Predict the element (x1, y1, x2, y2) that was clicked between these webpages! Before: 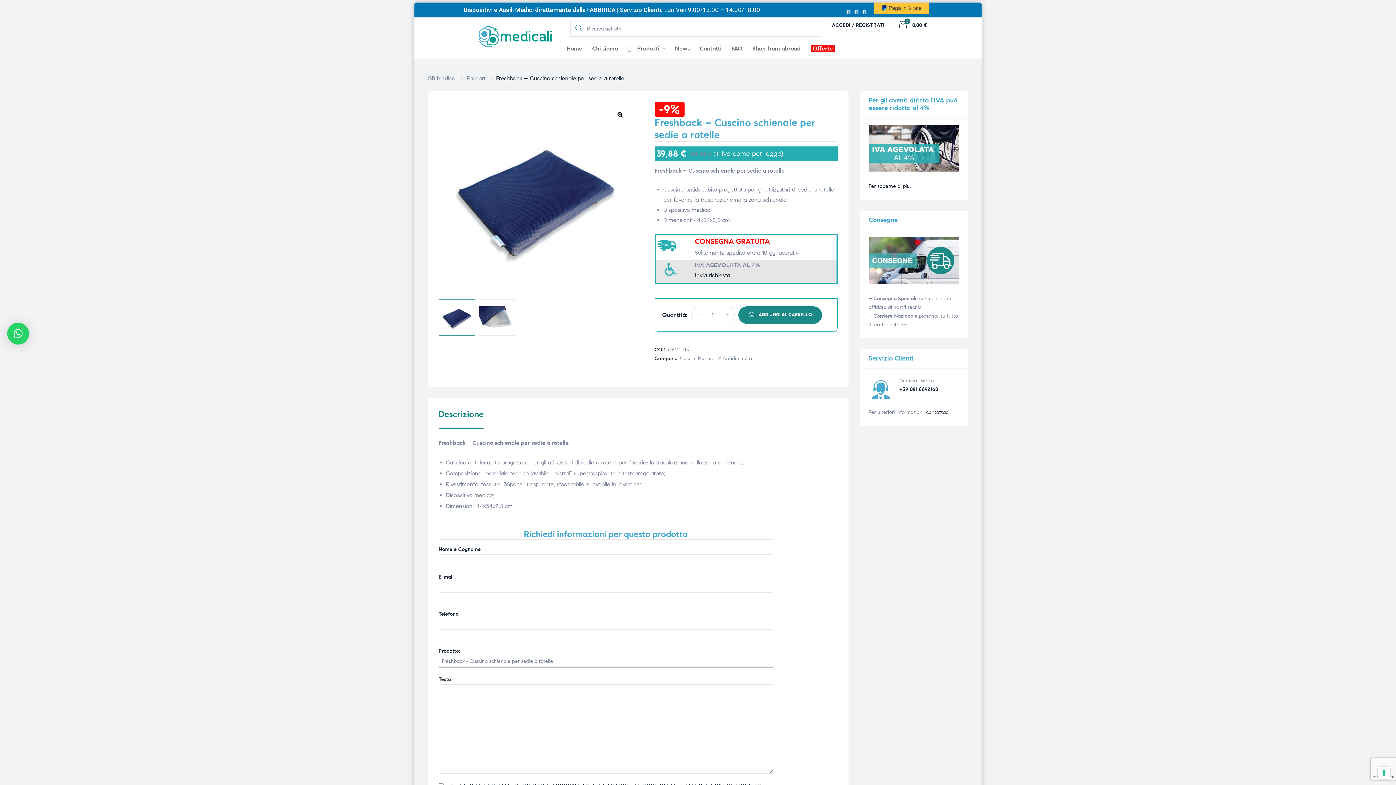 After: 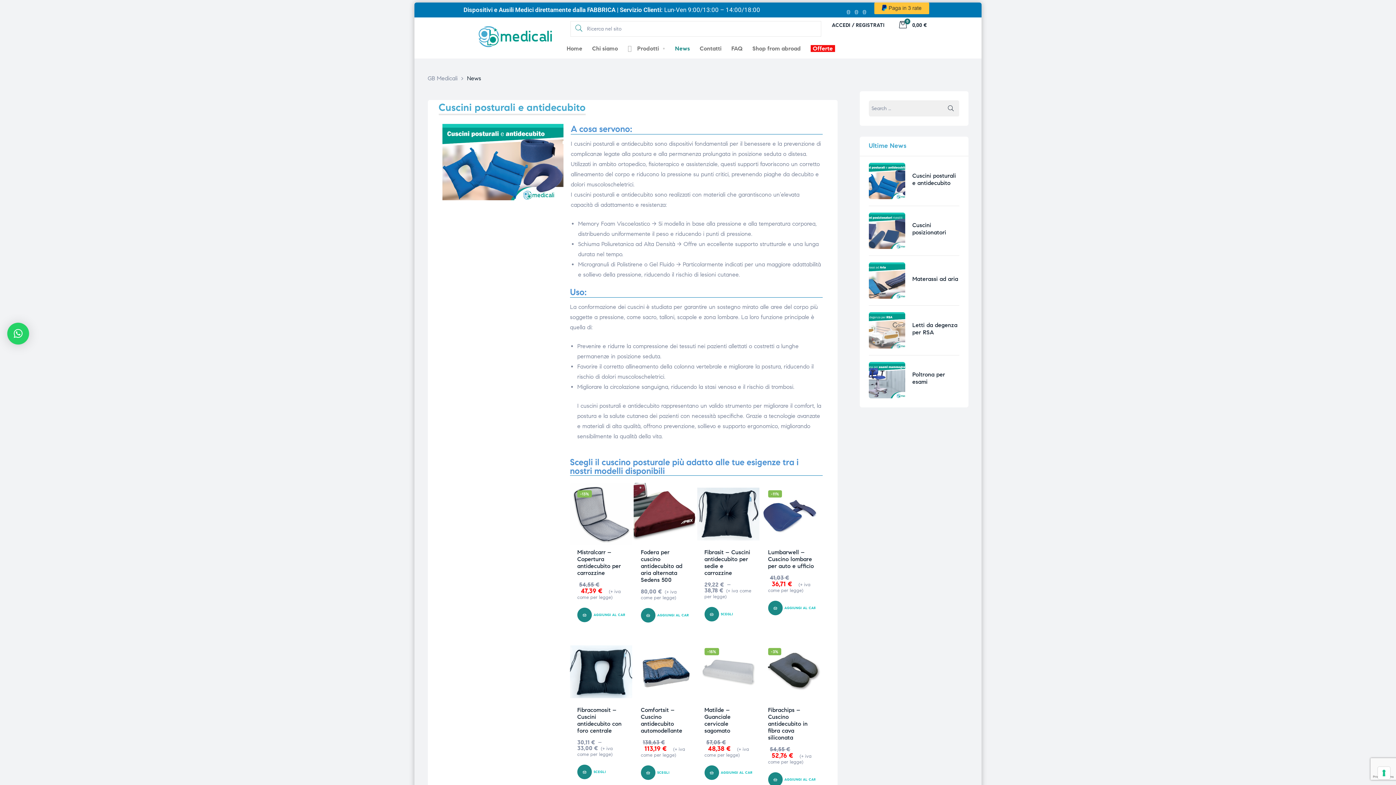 Action: label: News bbox: (675, 40, 690, 56)